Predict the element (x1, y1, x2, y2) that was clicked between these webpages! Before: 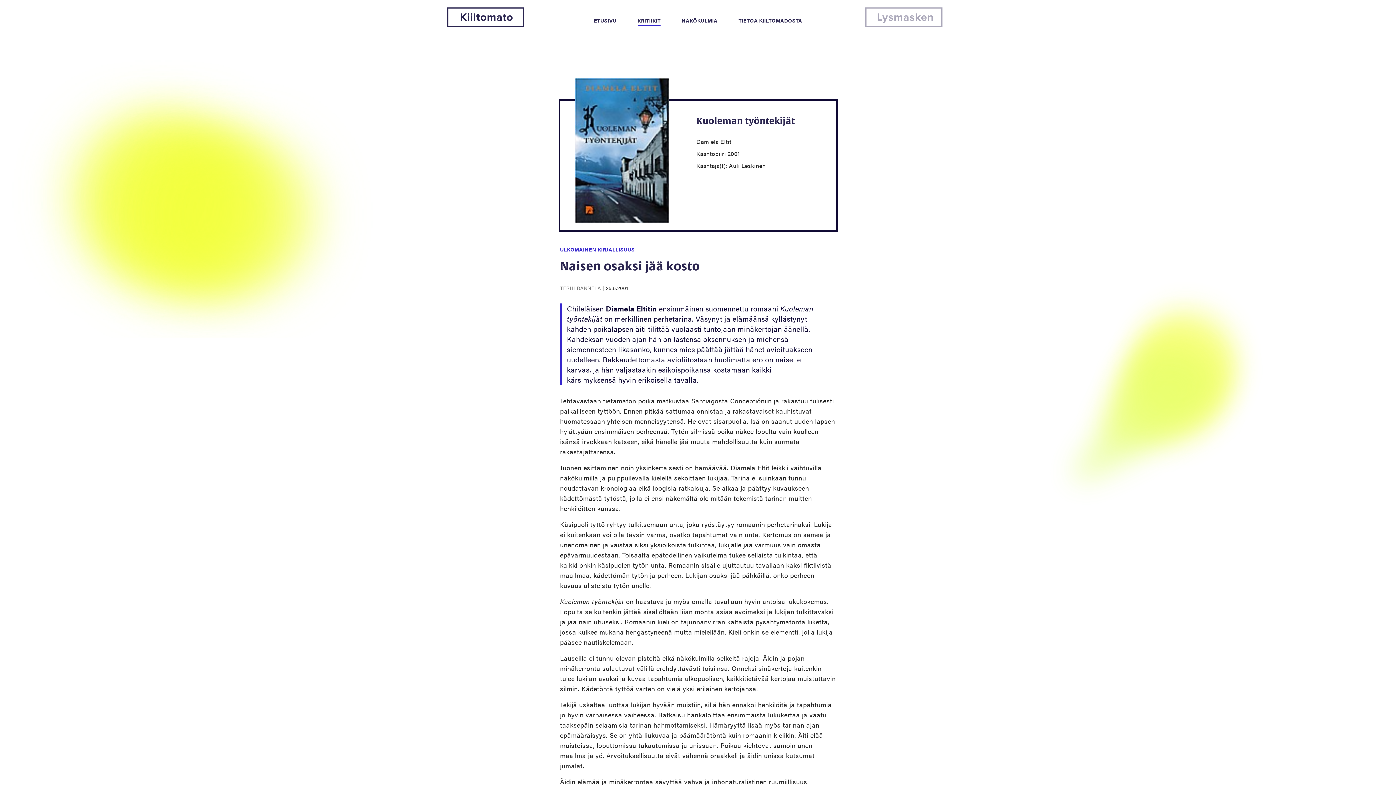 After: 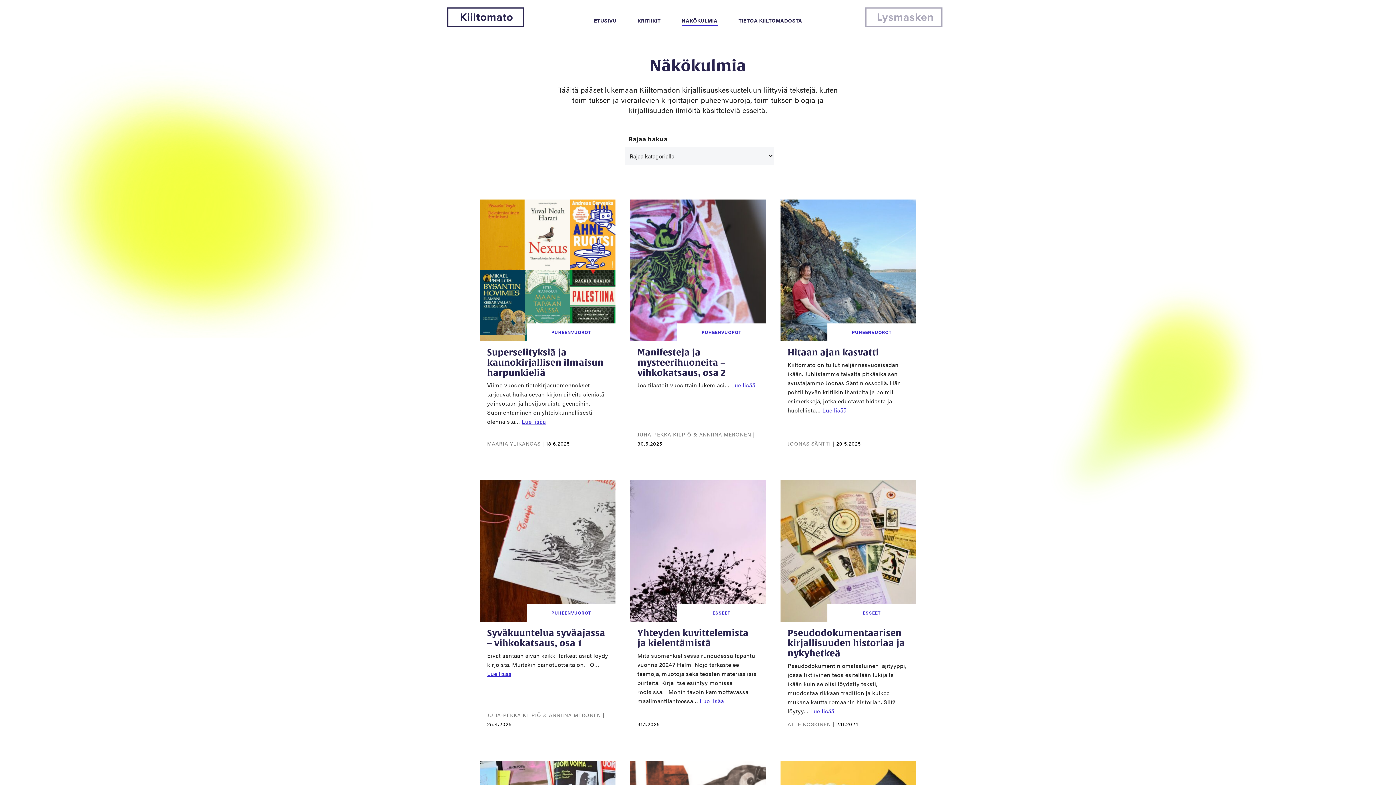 Action: bbox: (681, 16, 717, 24) label: NÄKÖKULMIA